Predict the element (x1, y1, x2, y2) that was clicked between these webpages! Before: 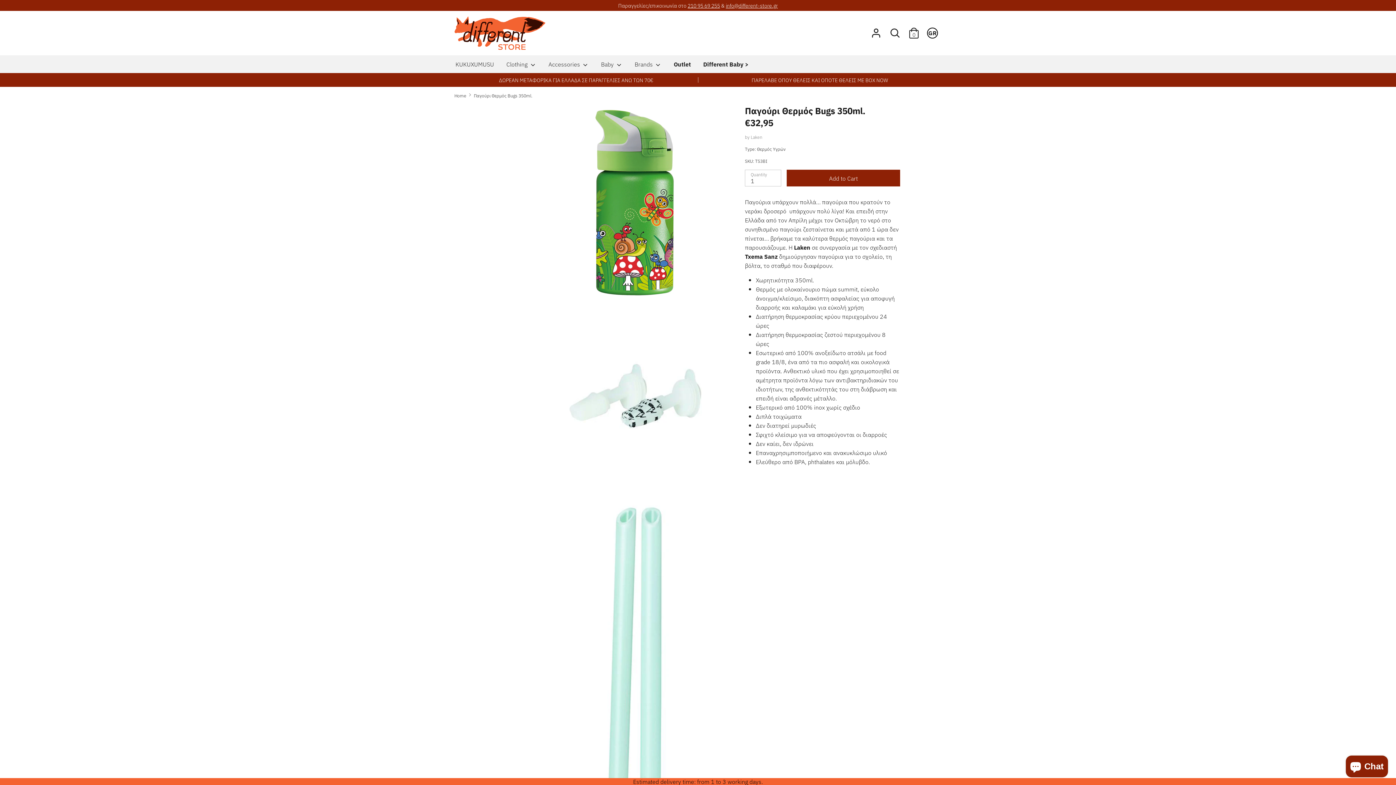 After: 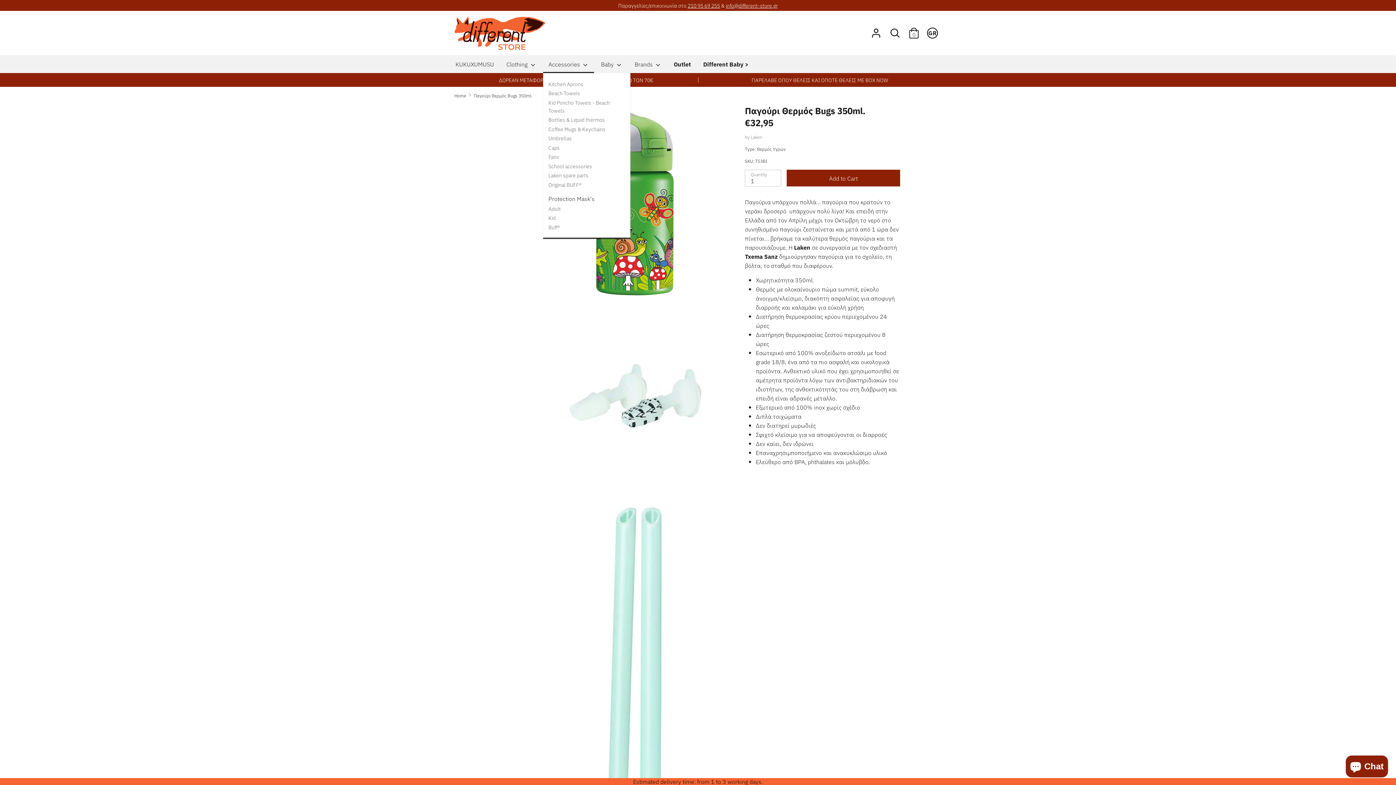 Action: label: Accessories  bbox: (543, 59, 594, 73)